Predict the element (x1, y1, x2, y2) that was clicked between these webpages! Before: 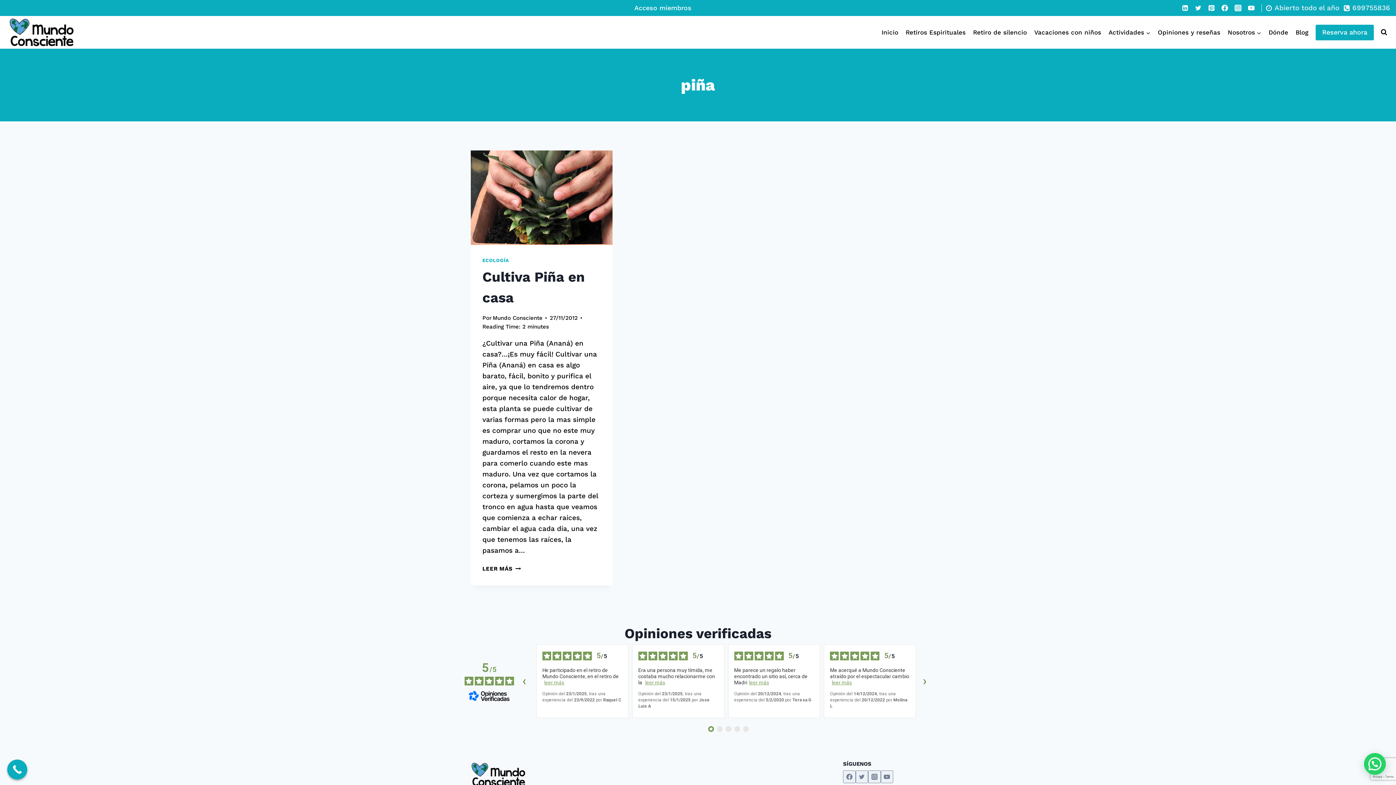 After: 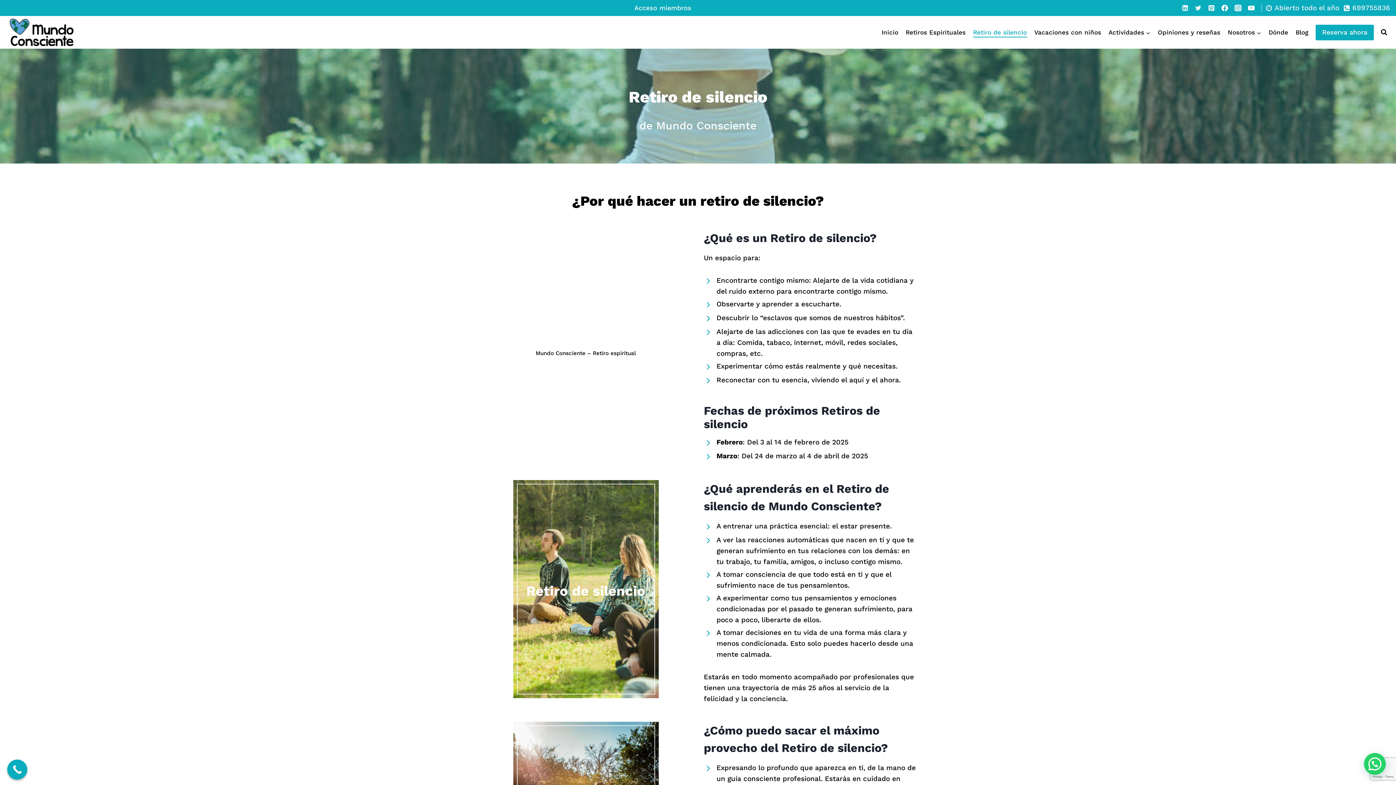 Action: label: Retiro de silencio bbox: (969, 27, 1030, 37)